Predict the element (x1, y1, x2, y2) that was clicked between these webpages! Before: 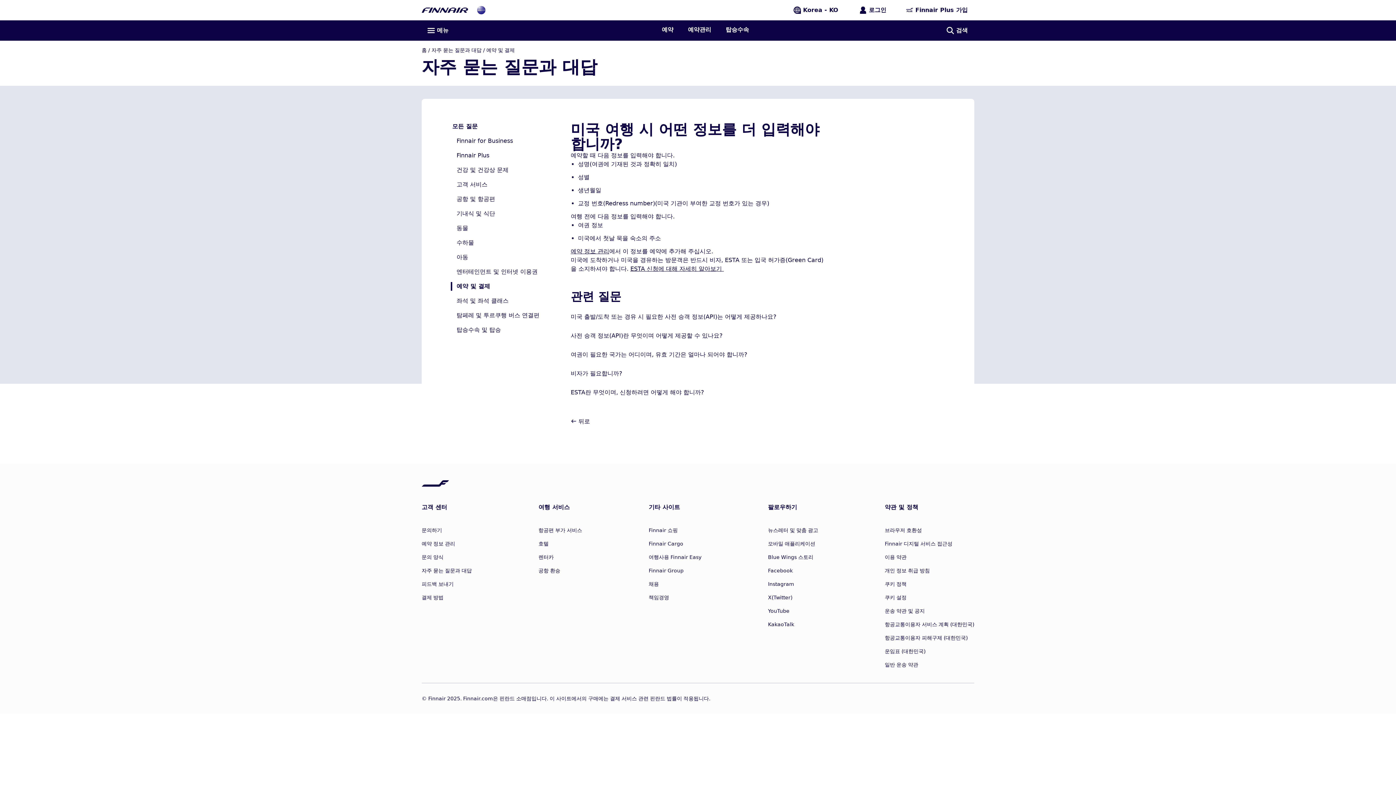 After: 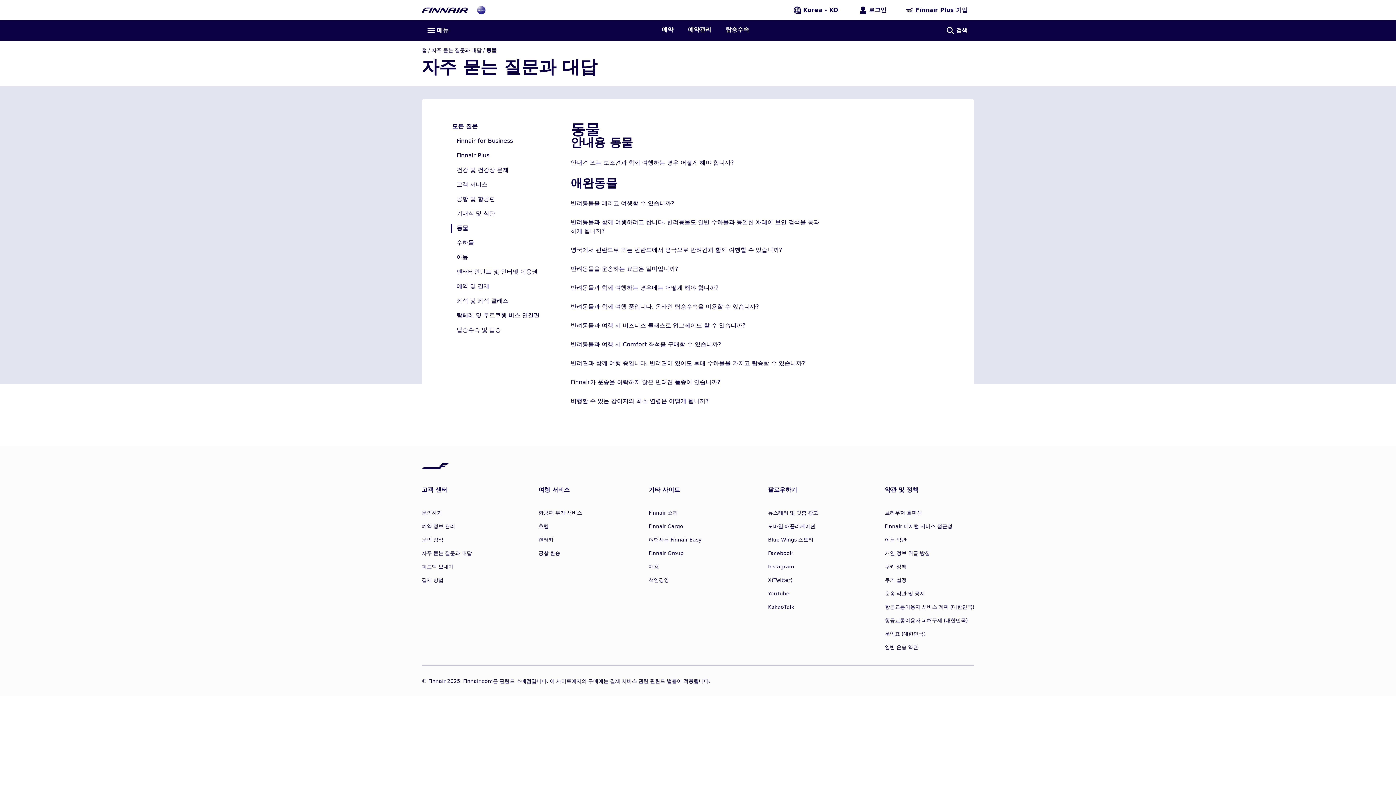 Action: bbox: (450, 224, 556, 232) label: 동물